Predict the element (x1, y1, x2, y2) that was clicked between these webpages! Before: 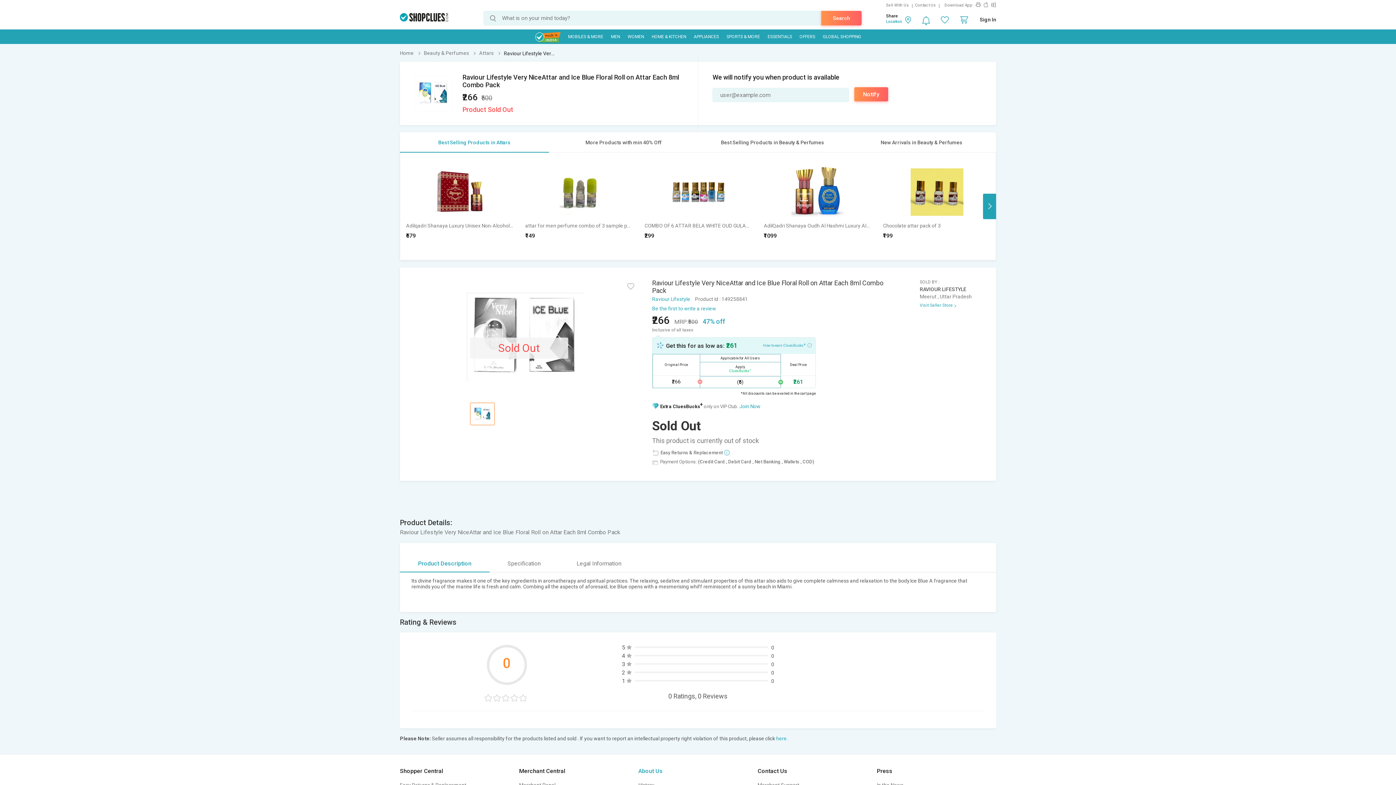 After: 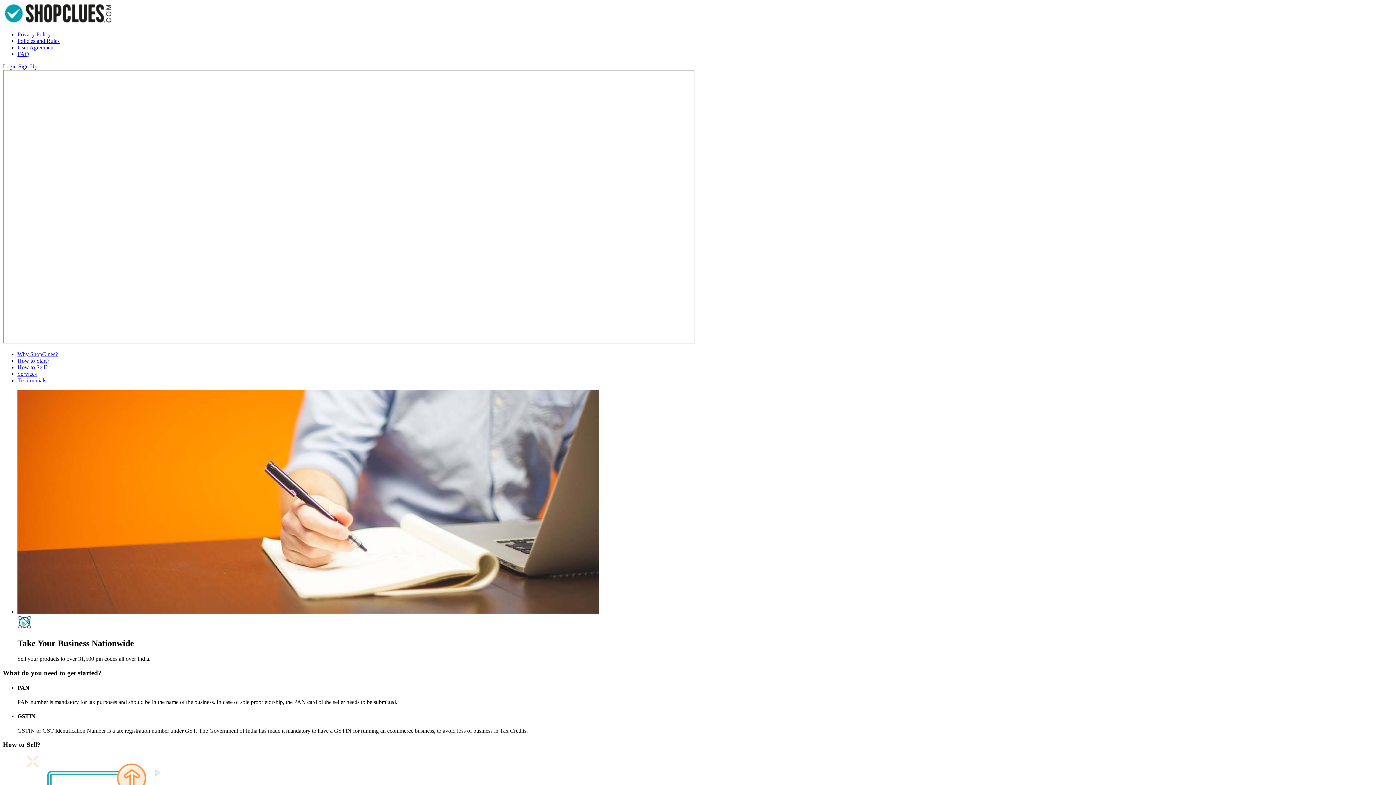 Action: bbox: (886, 2, 912, 7) label: Sell With Us